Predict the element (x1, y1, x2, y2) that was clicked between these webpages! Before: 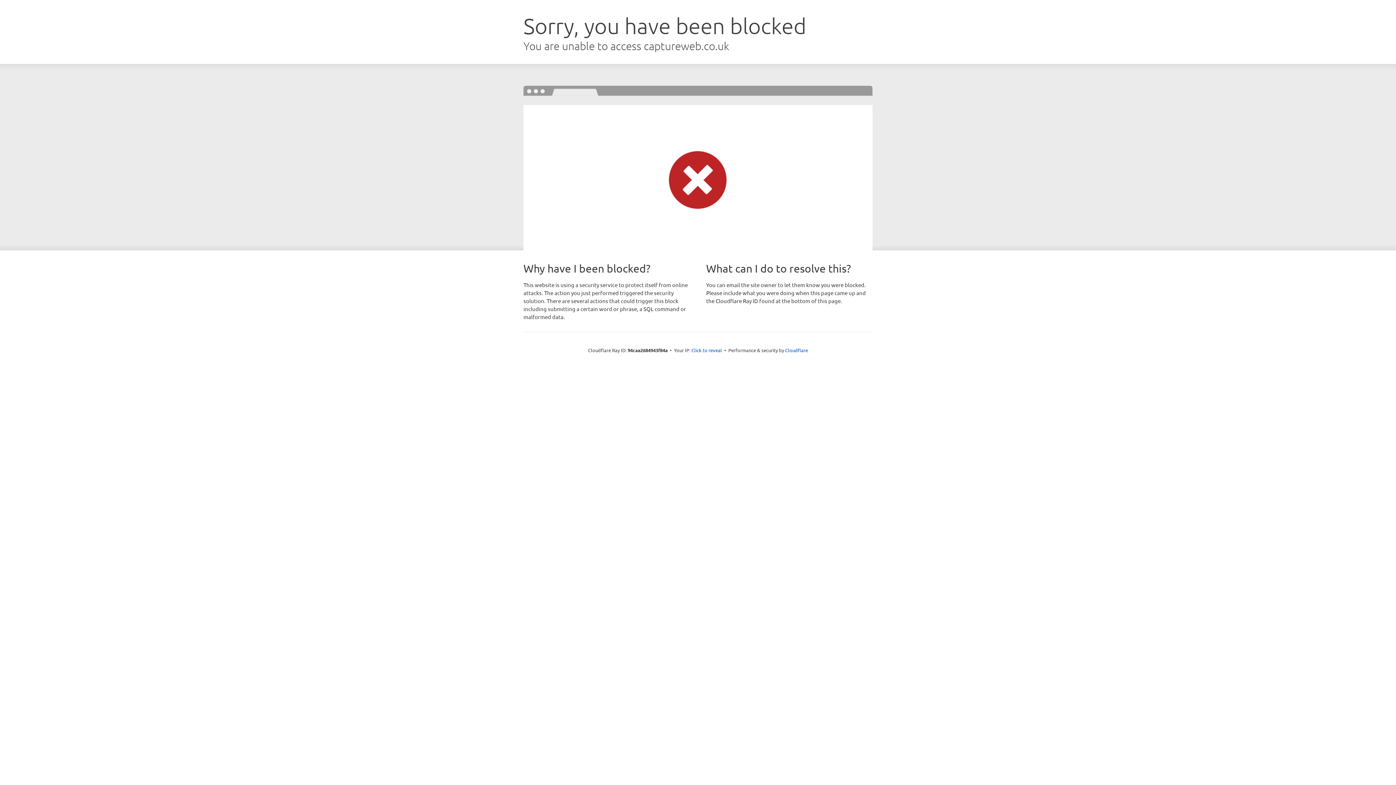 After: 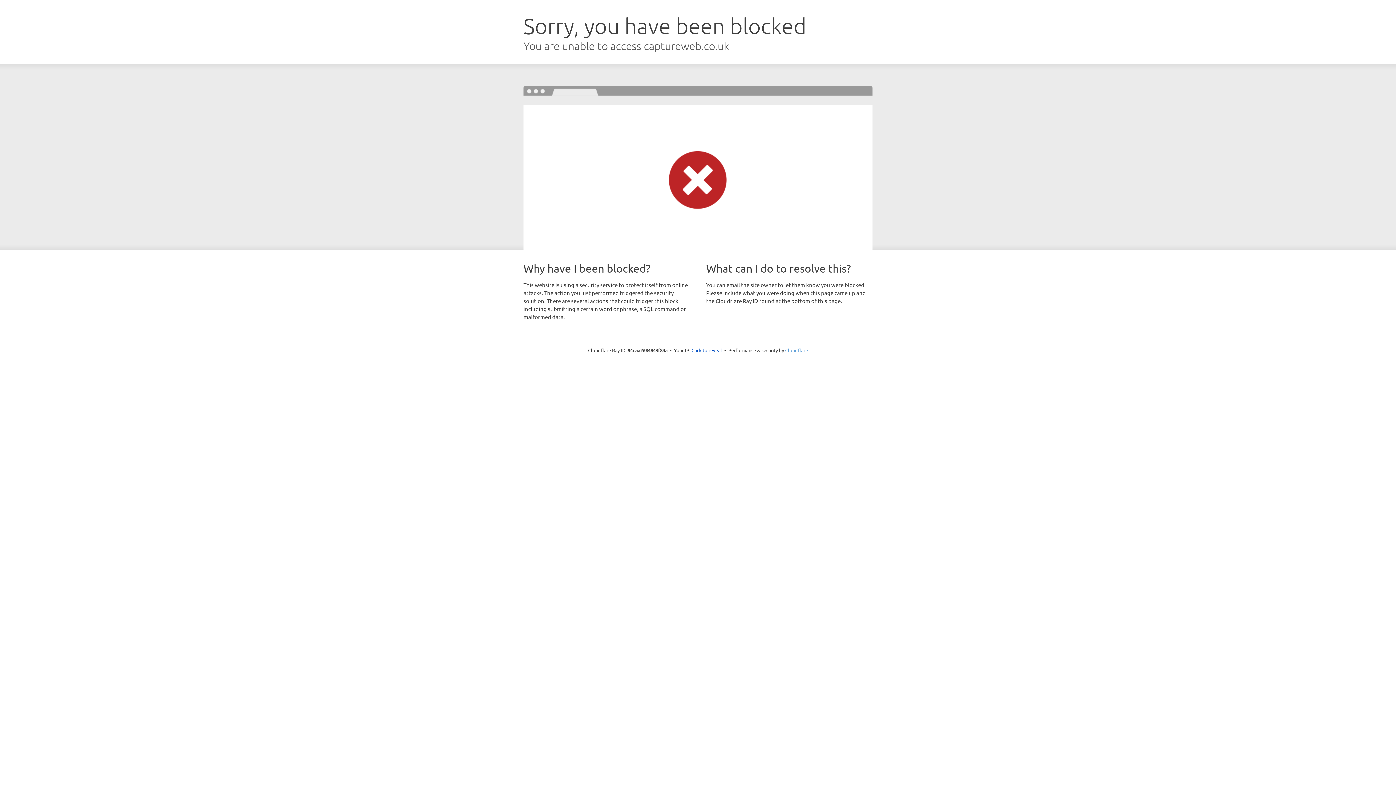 Action: bbox: (785, 347, 808, 353) label: Cloudflare